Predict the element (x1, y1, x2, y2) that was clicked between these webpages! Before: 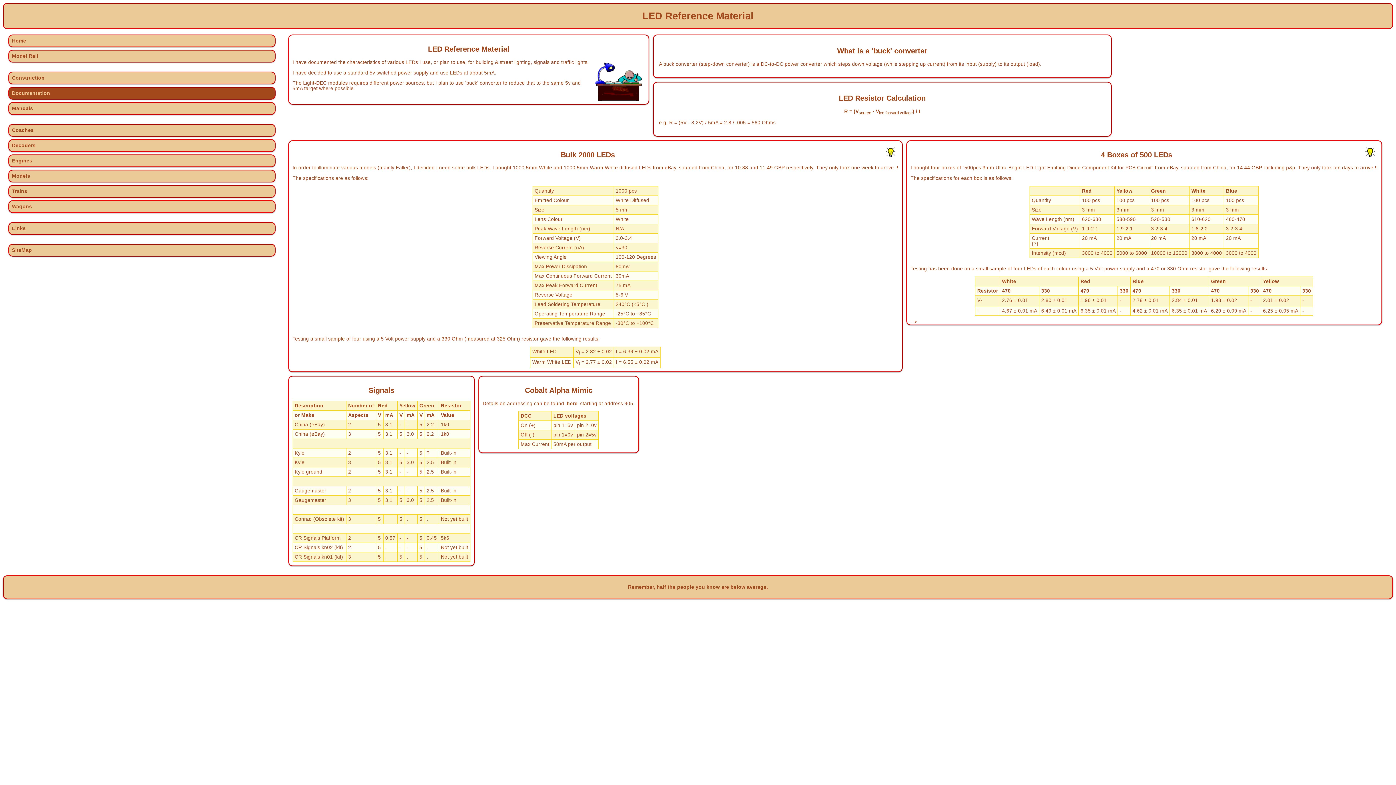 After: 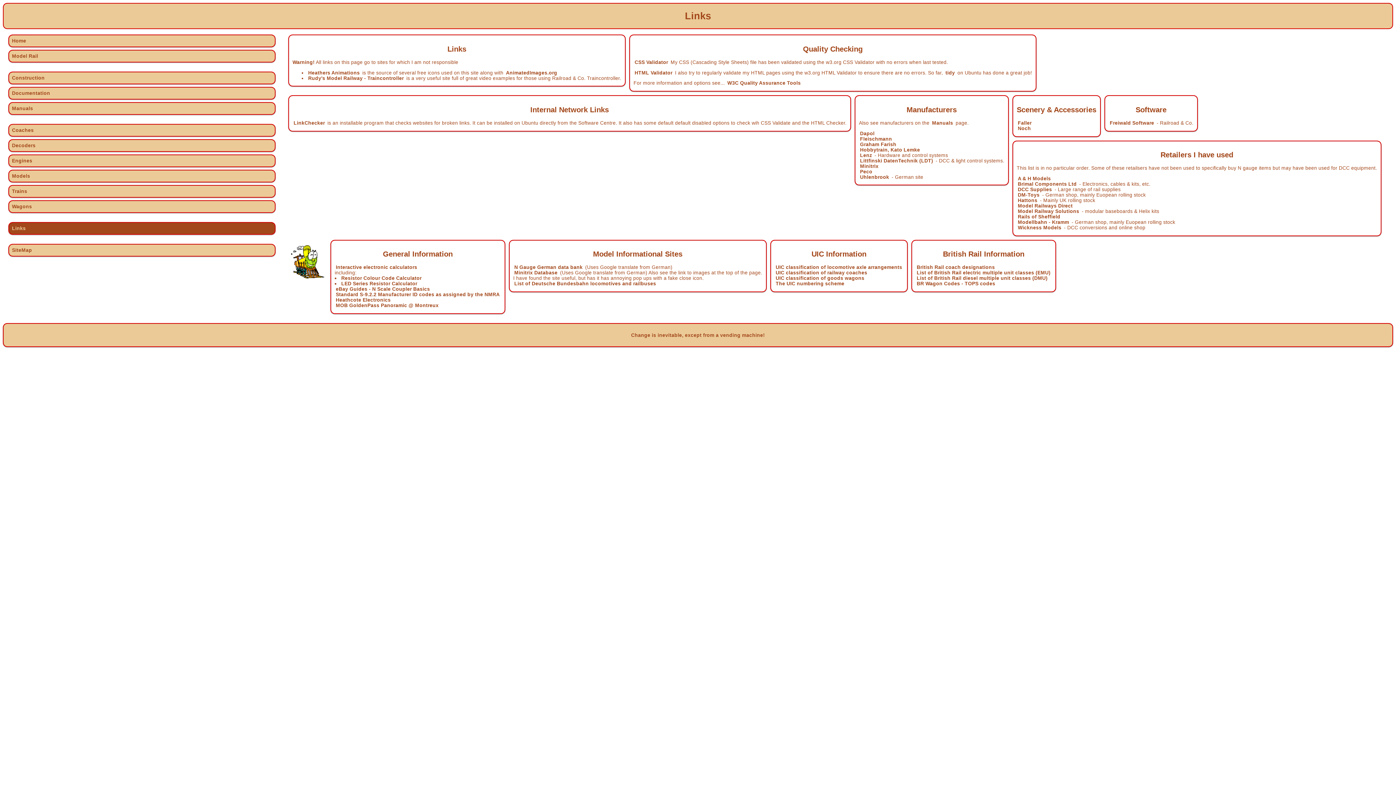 Action: label: Links bbox: (8, 222, 275, 235)